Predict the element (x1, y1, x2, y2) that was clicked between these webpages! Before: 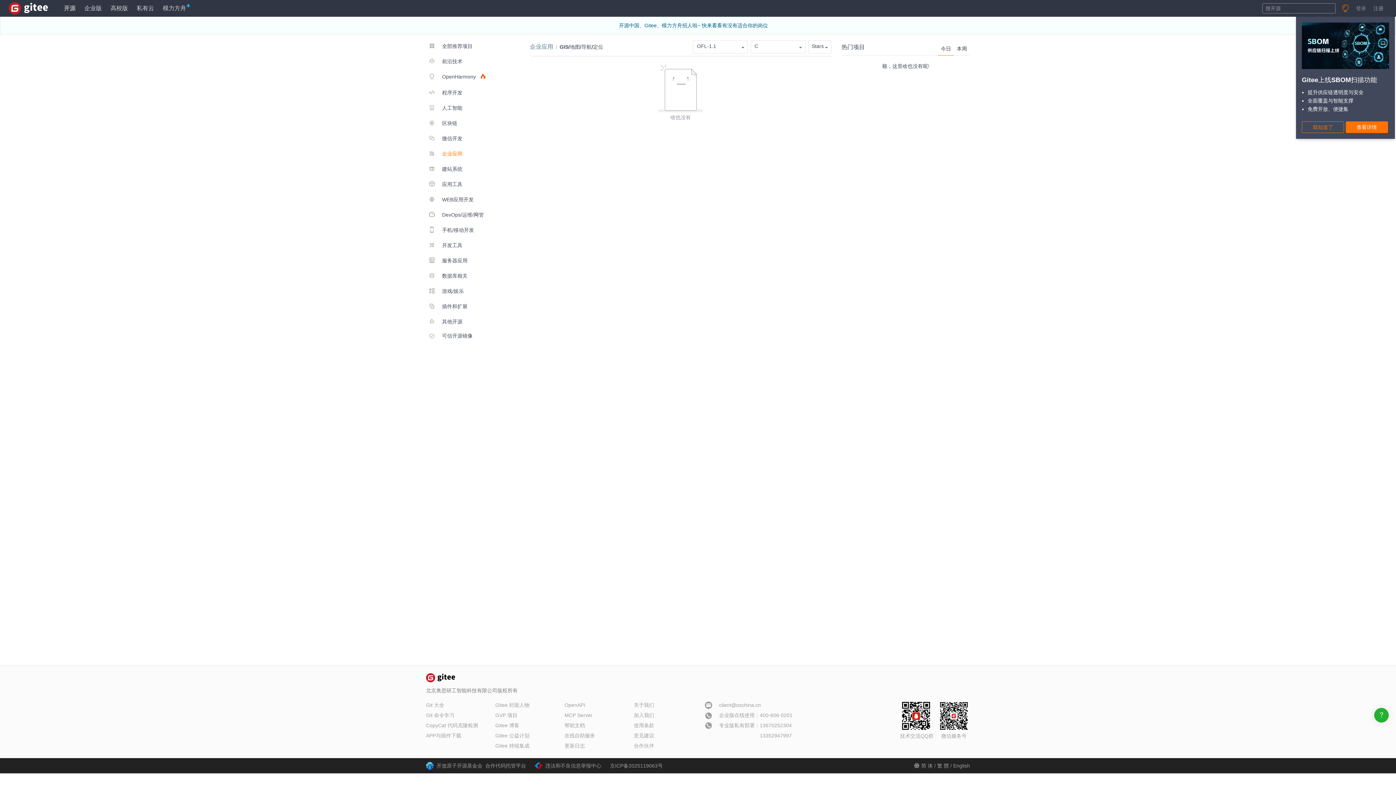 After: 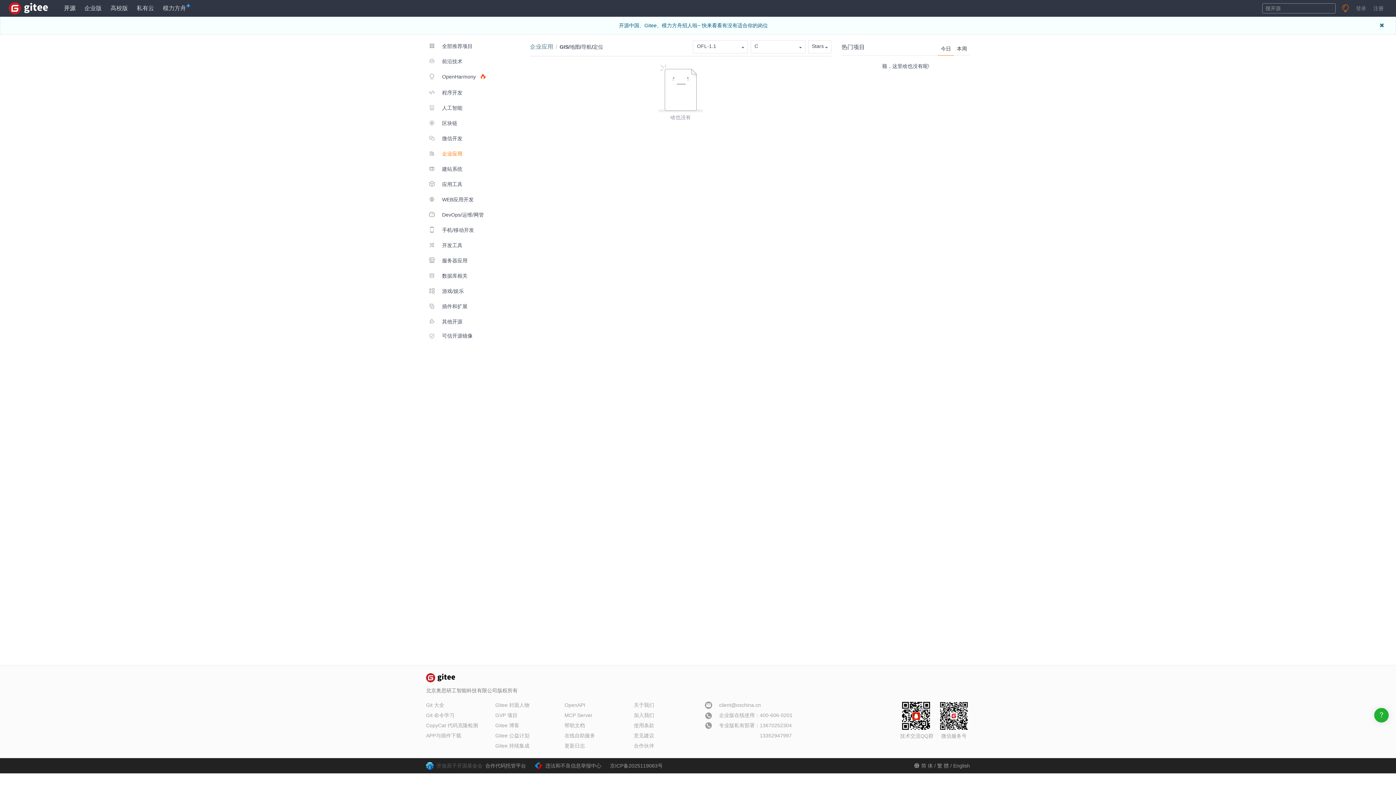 Action: bbox: (436, 758, 482, 773) label: 开放原子开源基金会